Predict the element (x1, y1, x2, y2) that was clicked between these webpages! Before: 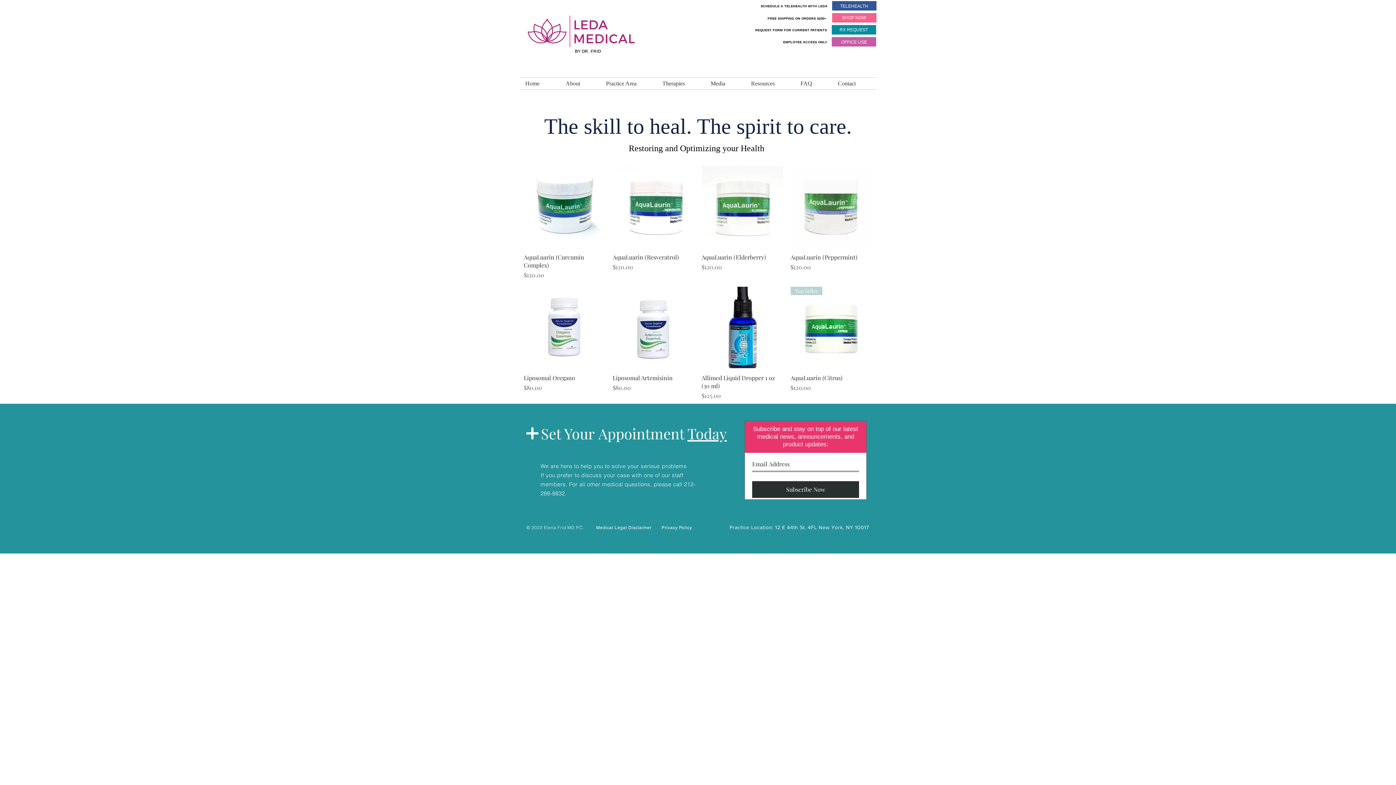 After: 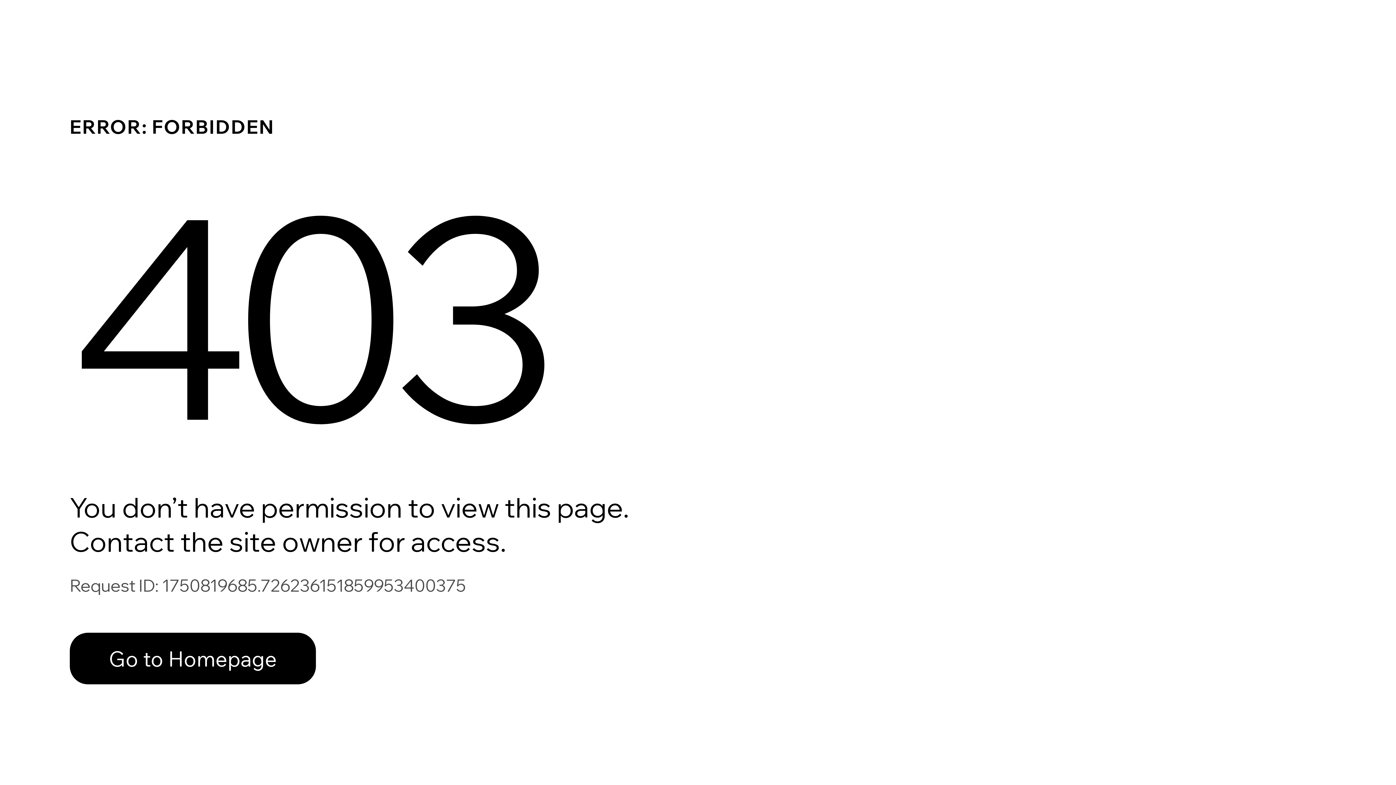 Action: label: OFFICE USE bbox: (841, 38, 867, 44)